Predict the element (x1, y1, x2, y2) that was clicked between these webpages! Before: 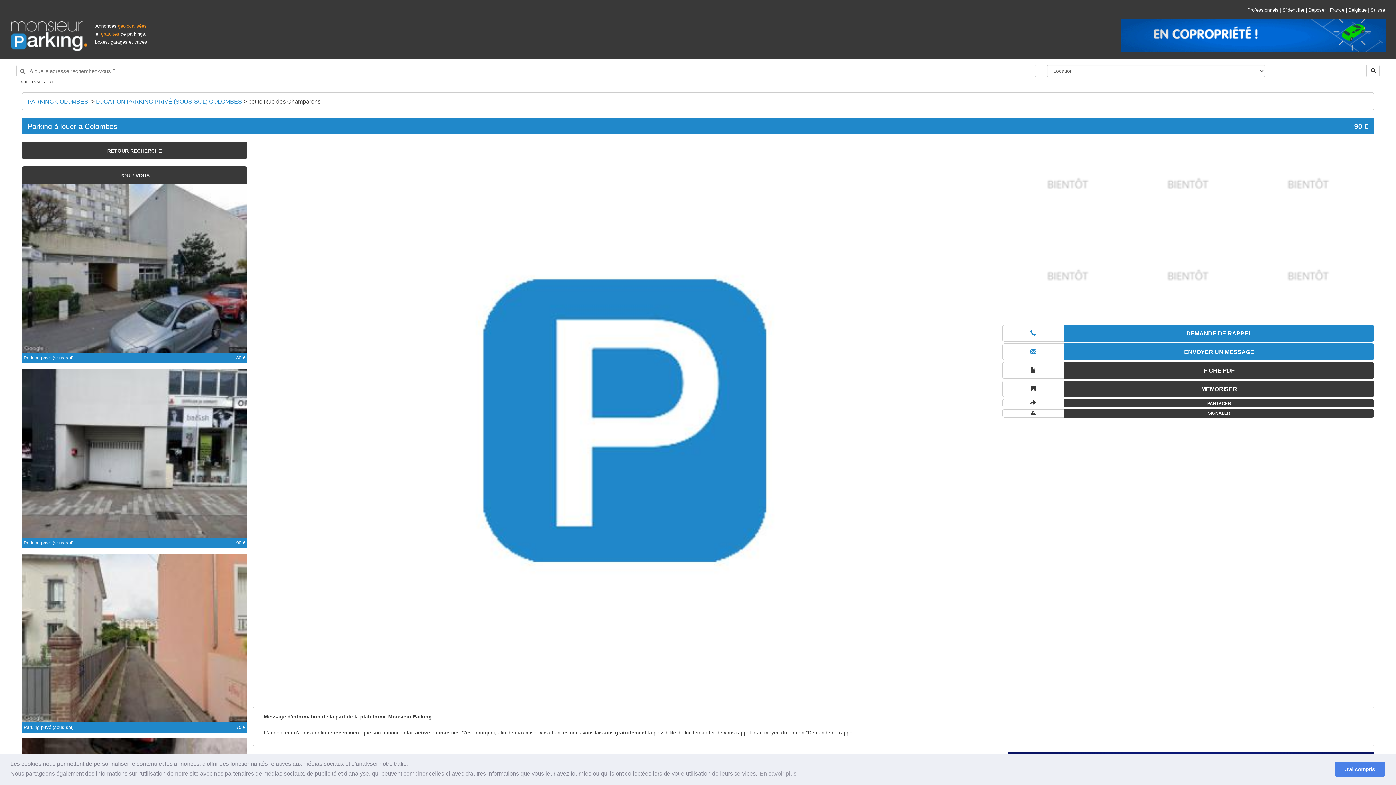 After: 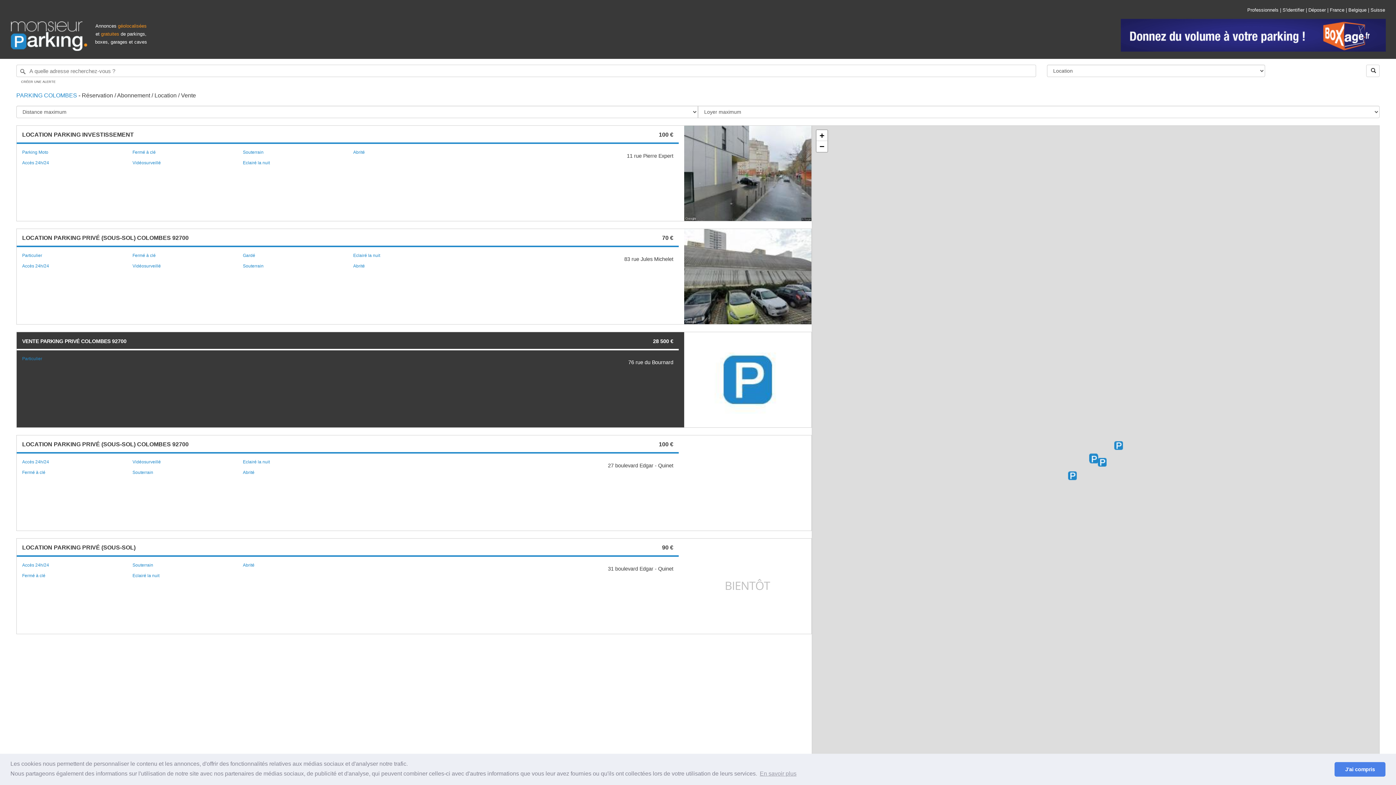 Action: label: PARKING COLOMBES  bbox: (27, 98, 89, 104)